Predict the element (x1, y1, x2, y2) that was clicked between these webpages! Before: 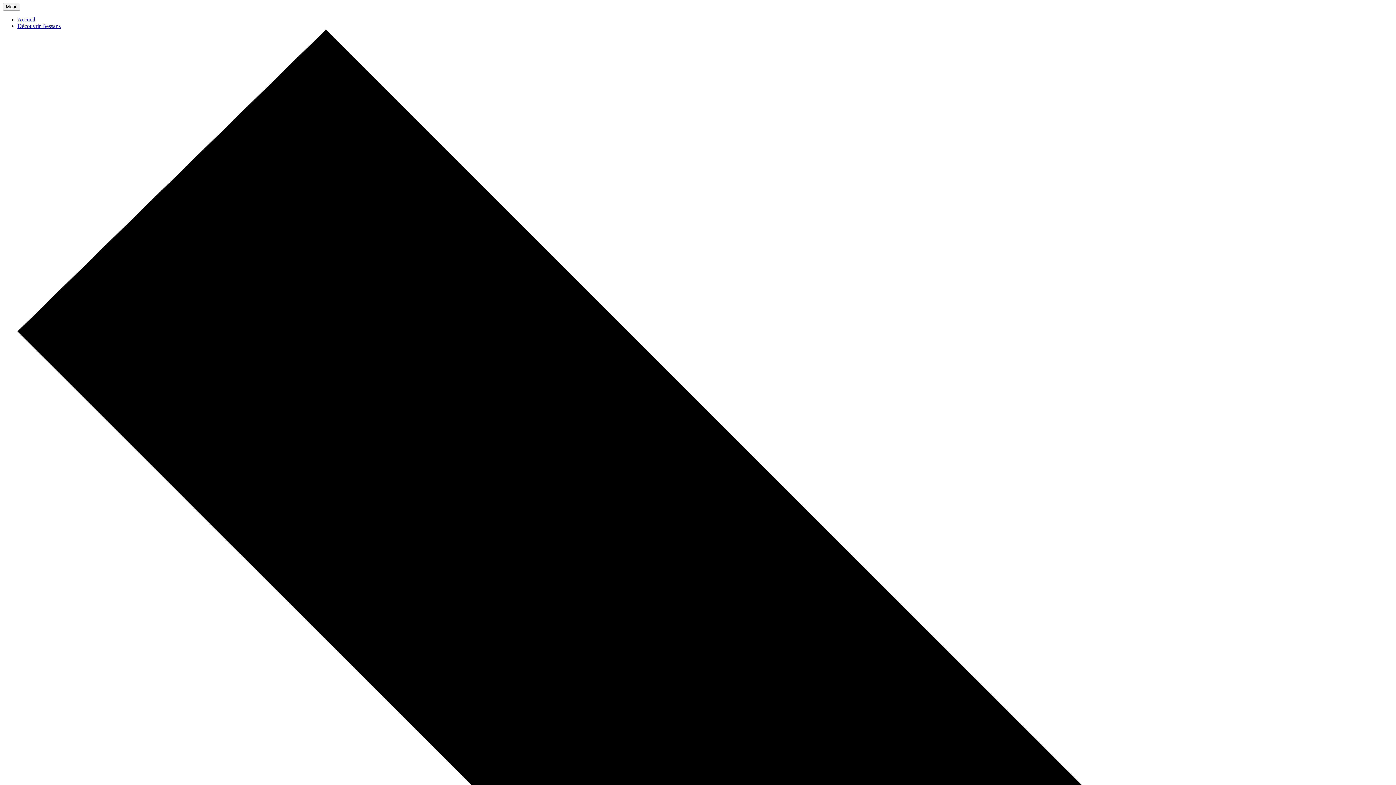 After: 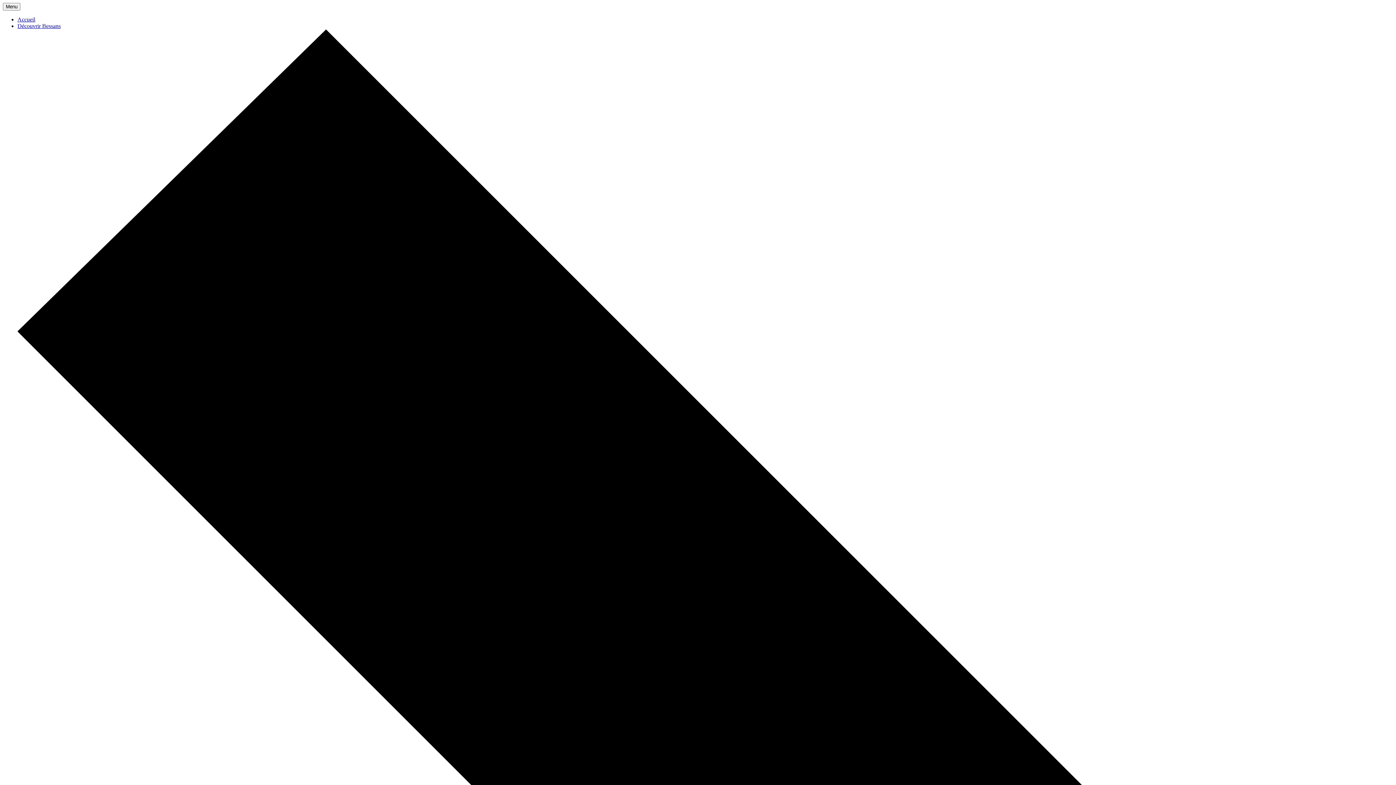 Action: label: Accueil bbox: (17, 16, 35, 22)